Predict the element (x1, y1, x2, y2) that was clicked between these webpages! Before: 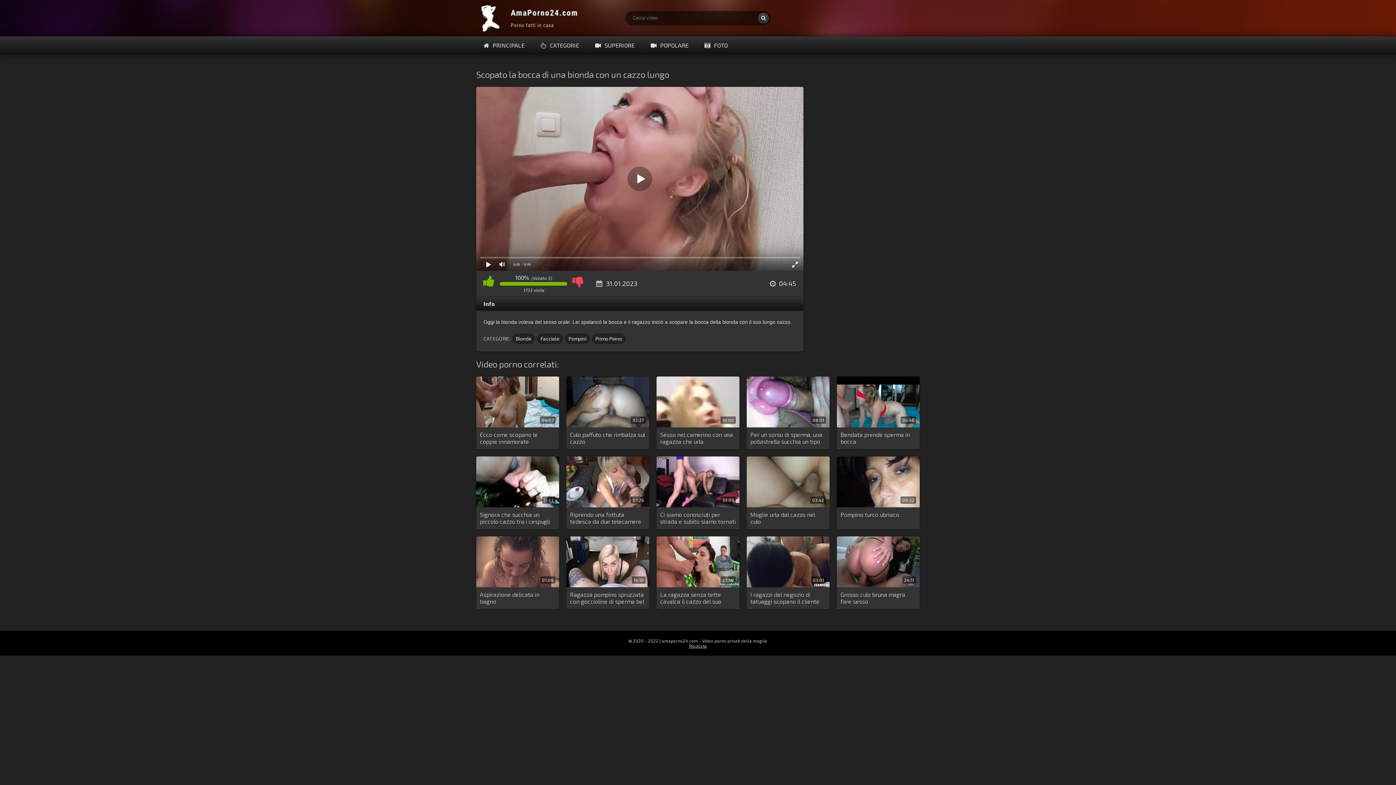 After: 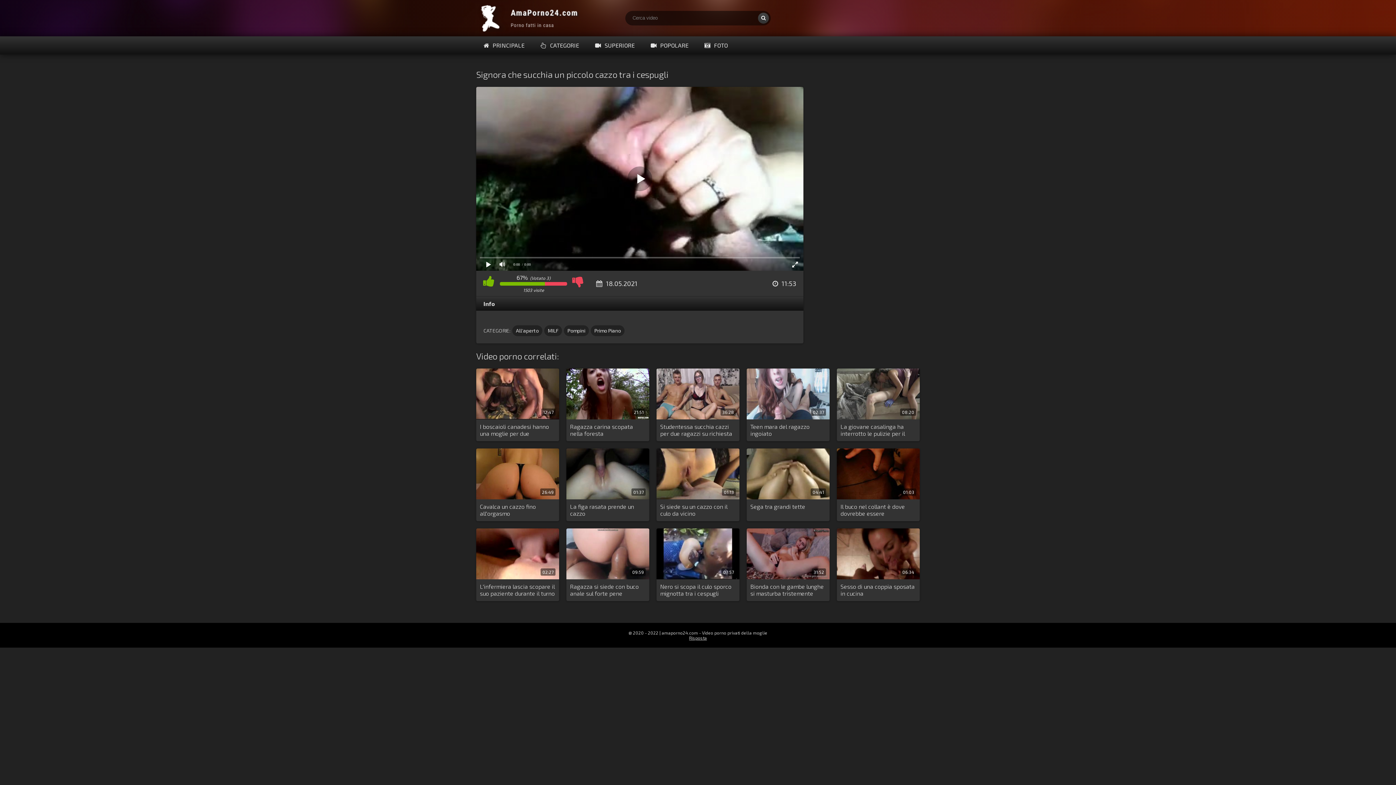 Action: label: 11:53 bbox: (476, 456, 559, 507)